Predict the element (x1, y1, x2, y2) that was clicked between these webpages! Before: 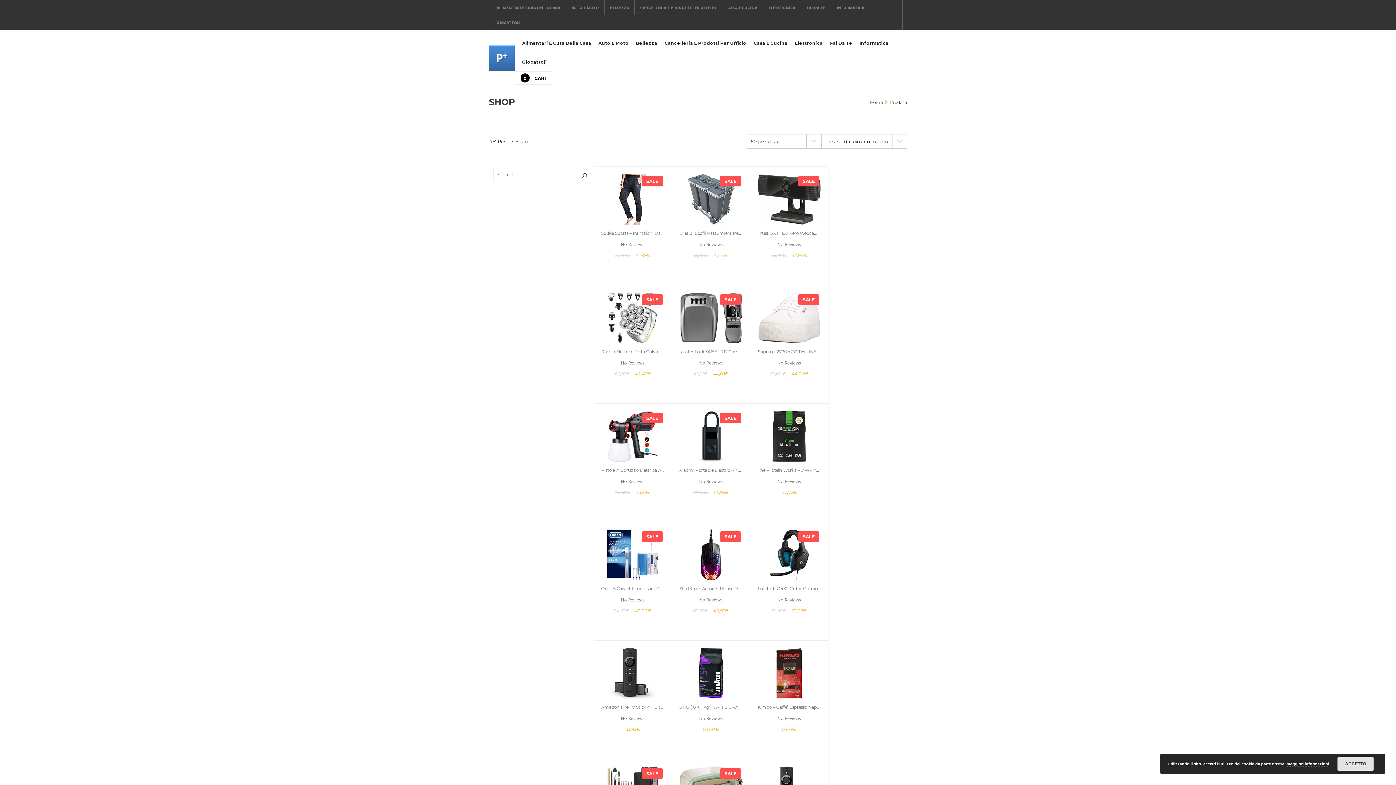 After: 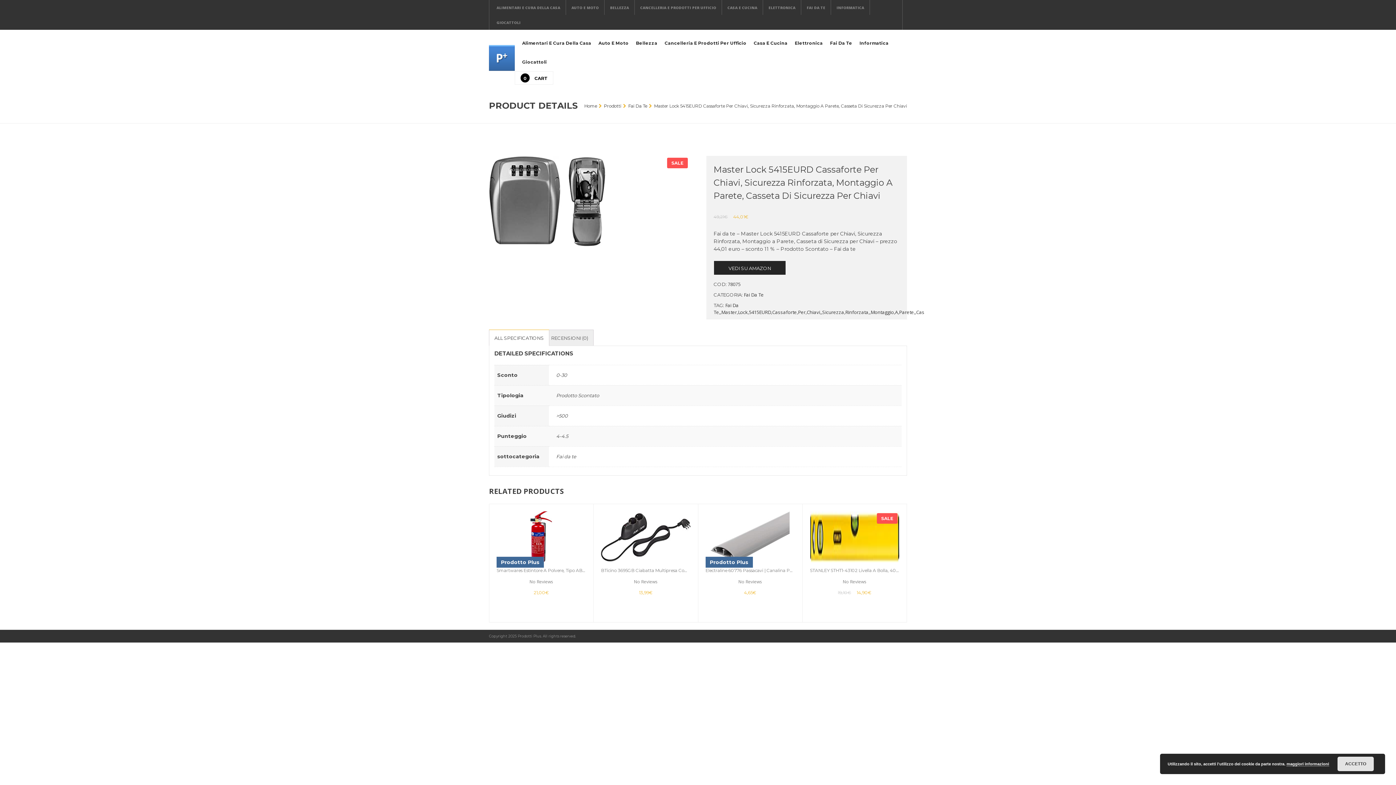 Action: label: SALE bbox: (679, 292, 742, 343)